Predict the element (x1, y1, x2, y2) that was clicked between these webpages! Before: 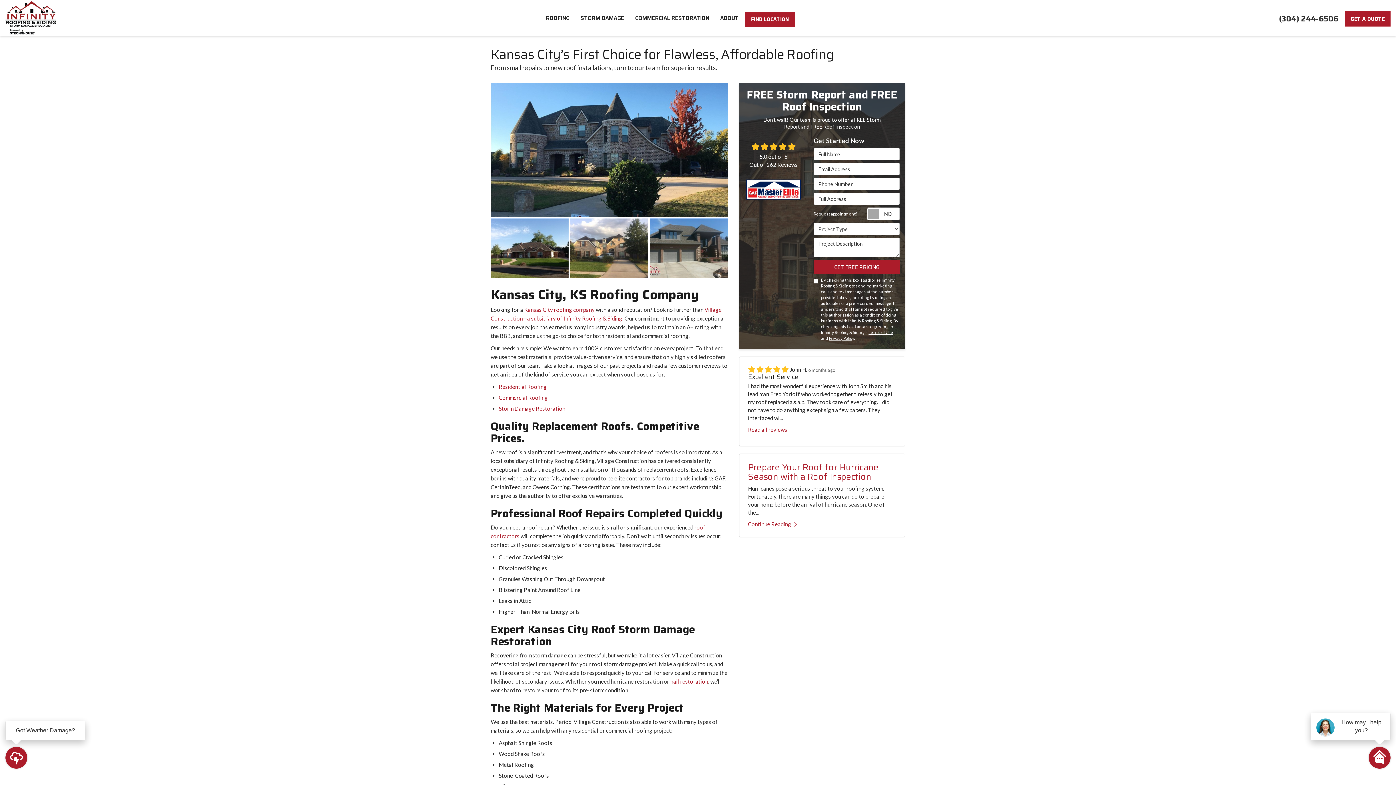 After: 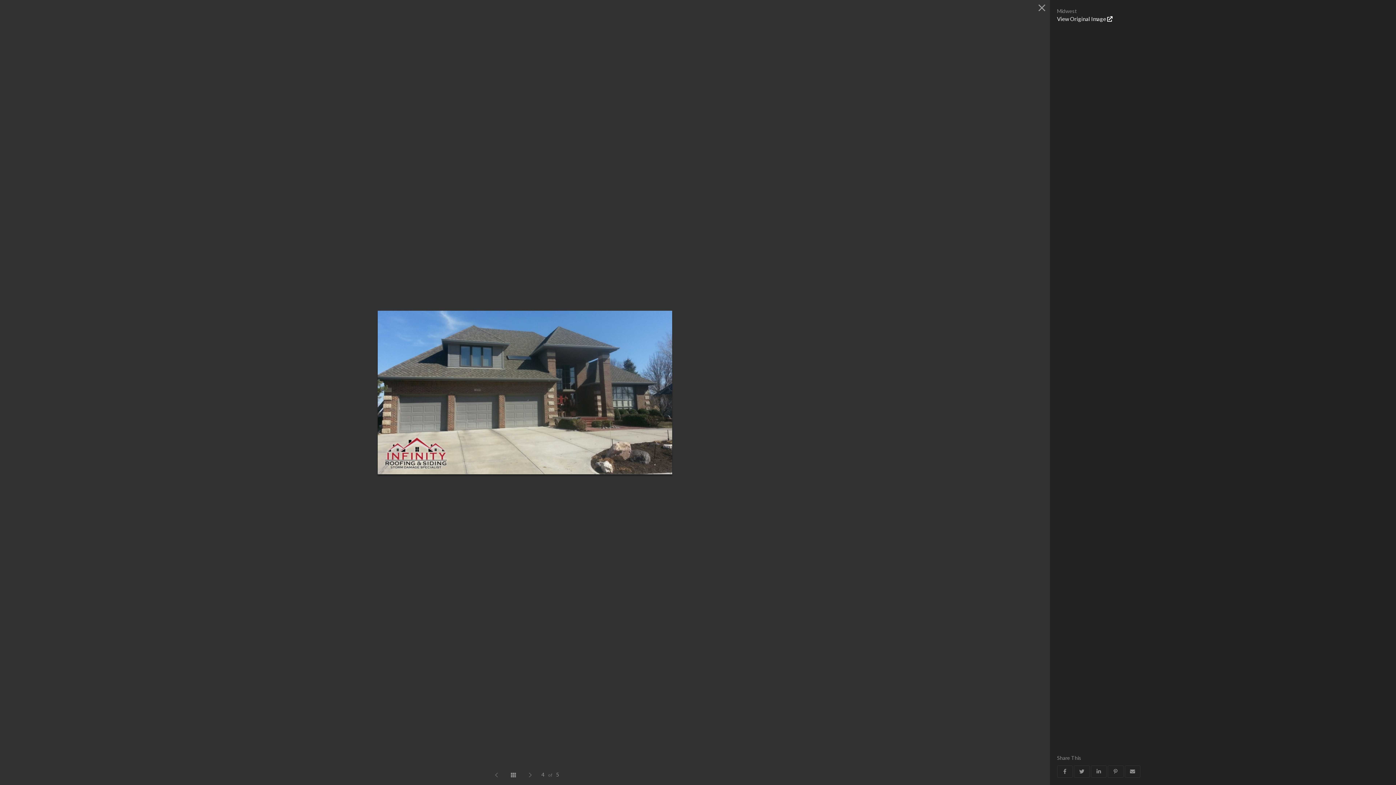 Action: bbox: (650, 218, 728, 278)